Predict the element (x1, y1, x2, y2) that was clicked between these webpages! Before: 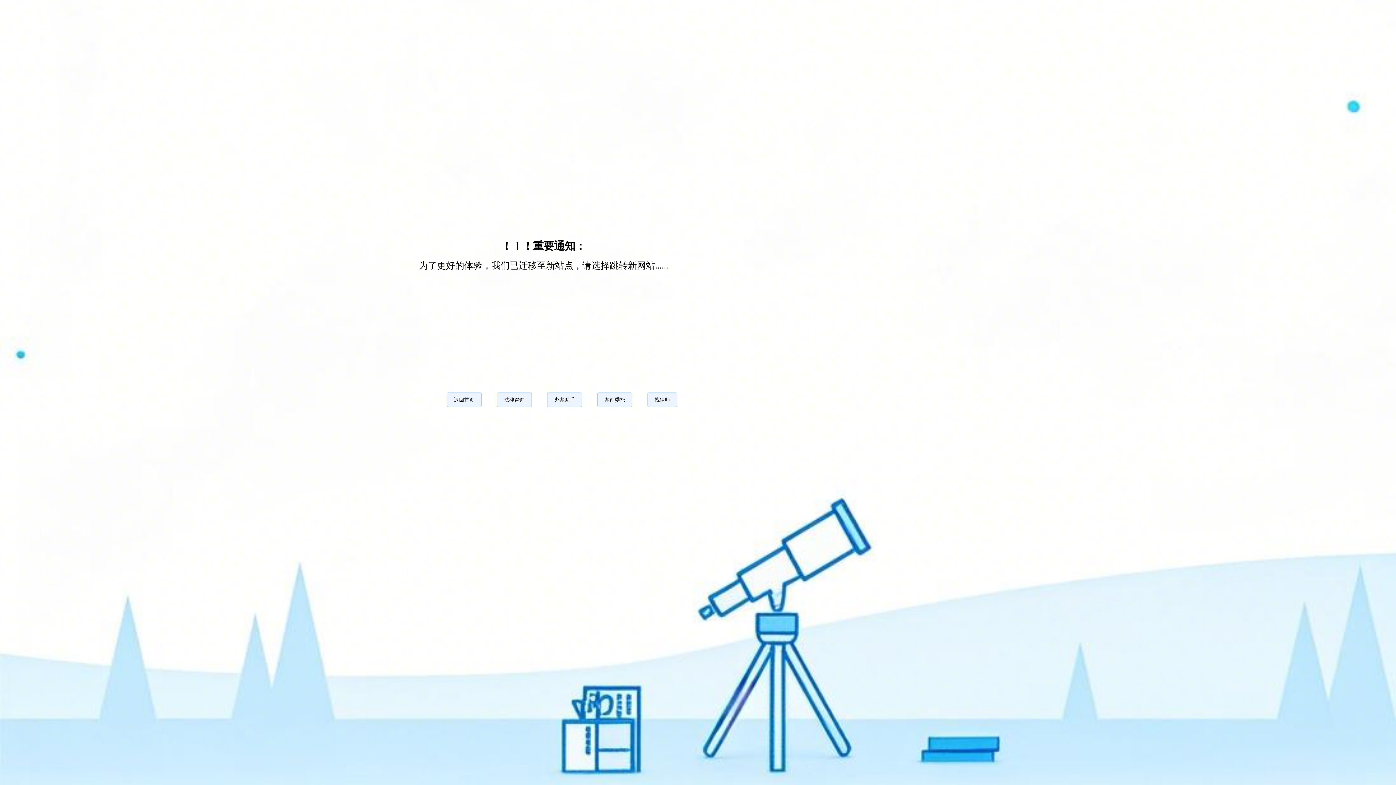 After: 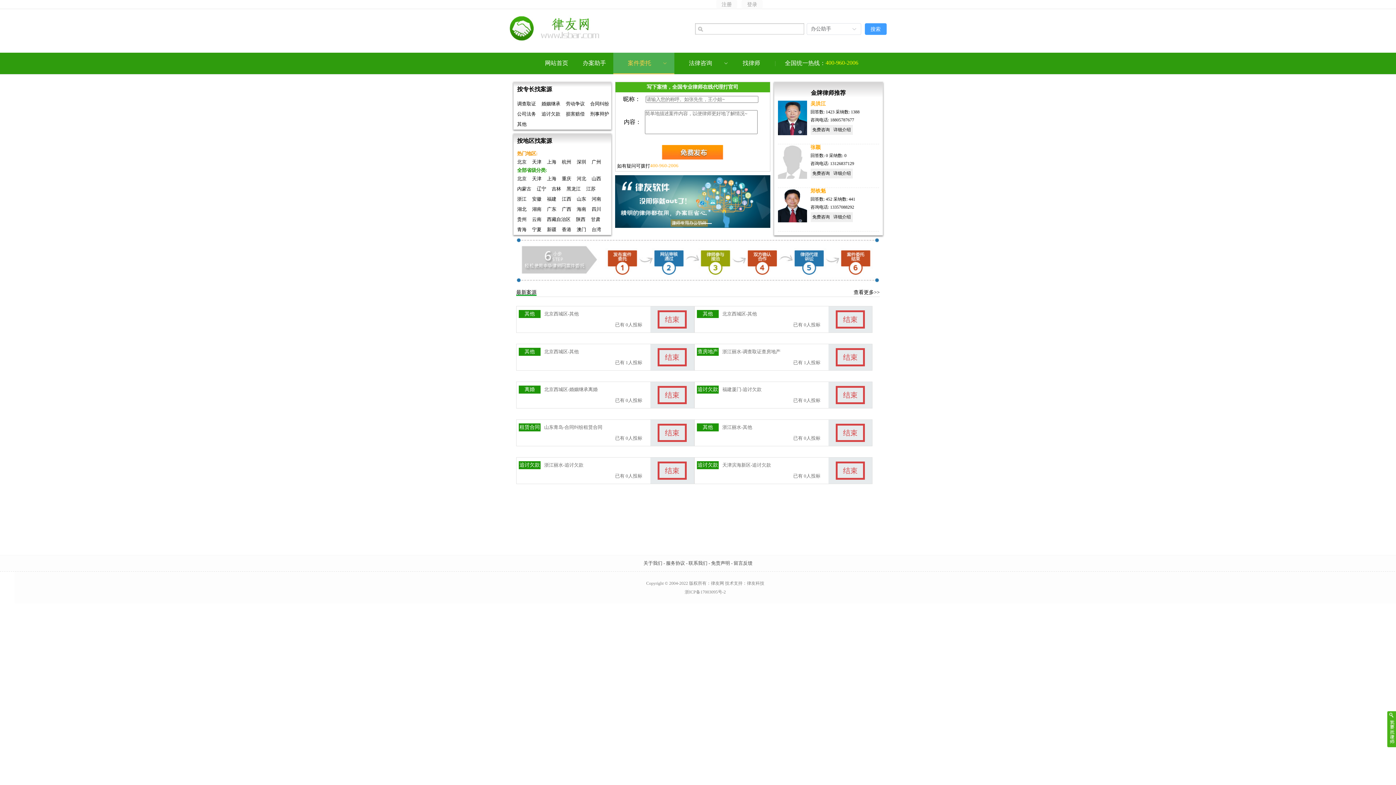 Action: label: 案件委托 bbox: (604, 397, 625, 402)